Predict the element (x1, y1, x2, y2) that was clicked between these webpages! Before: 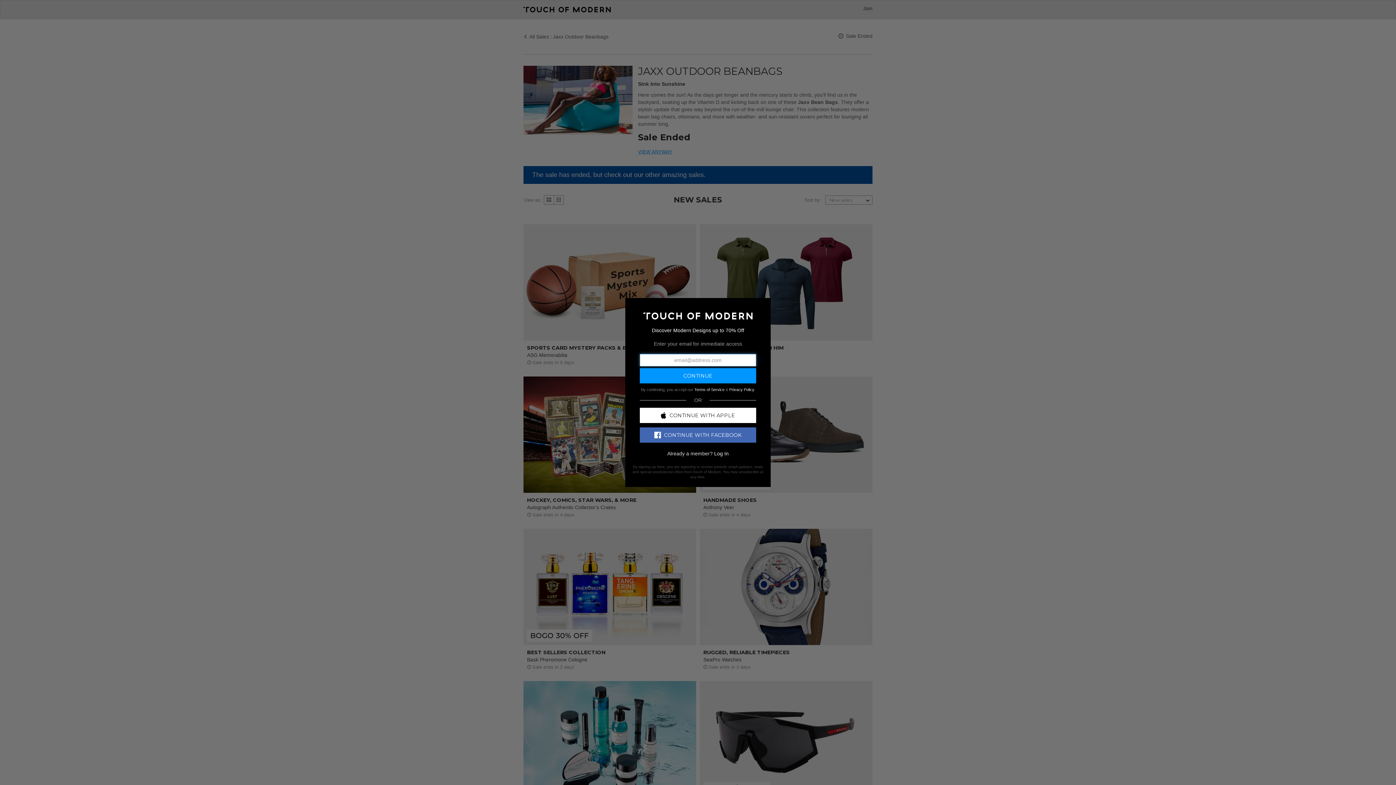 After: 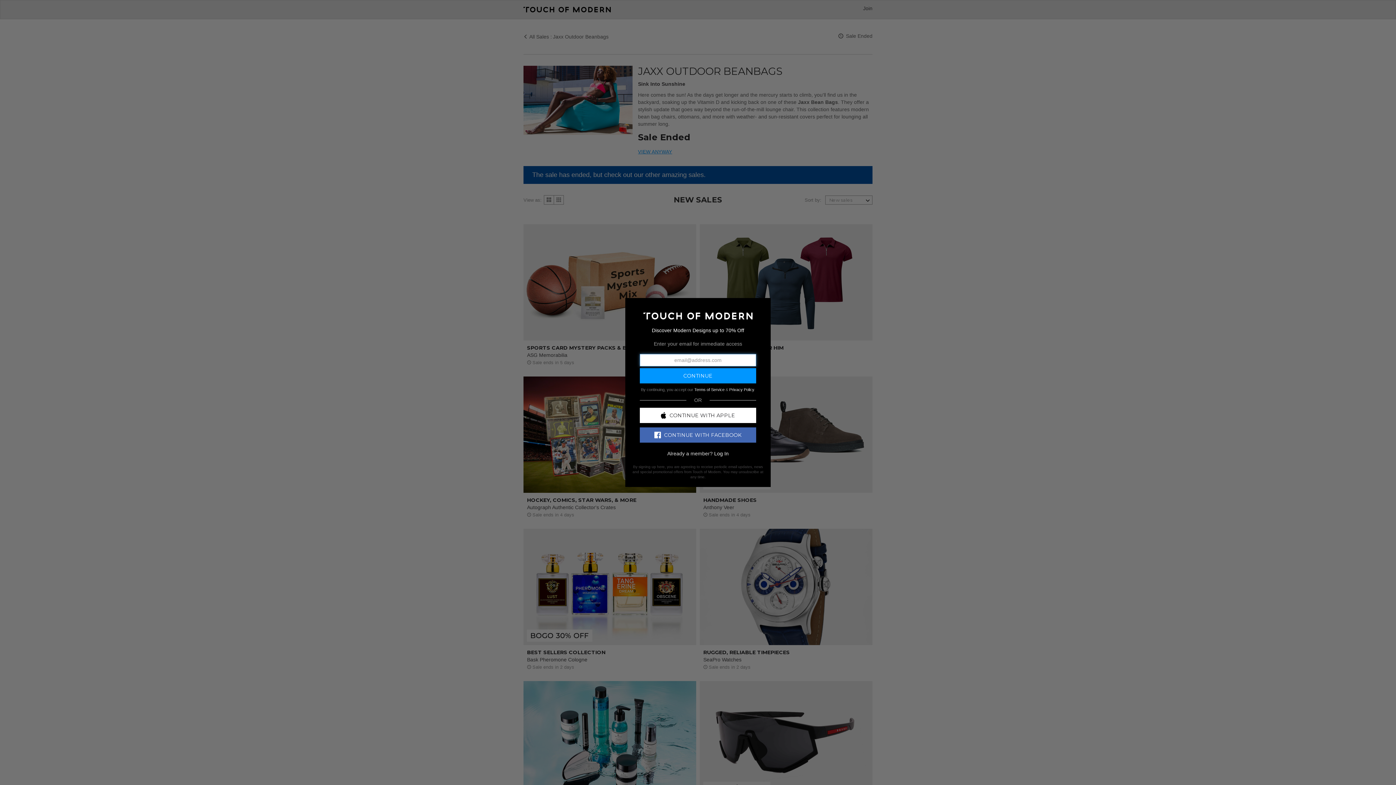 Action: bbox: (640, 427, 756, 442) label: CONTINUE WITH FACEBOOK